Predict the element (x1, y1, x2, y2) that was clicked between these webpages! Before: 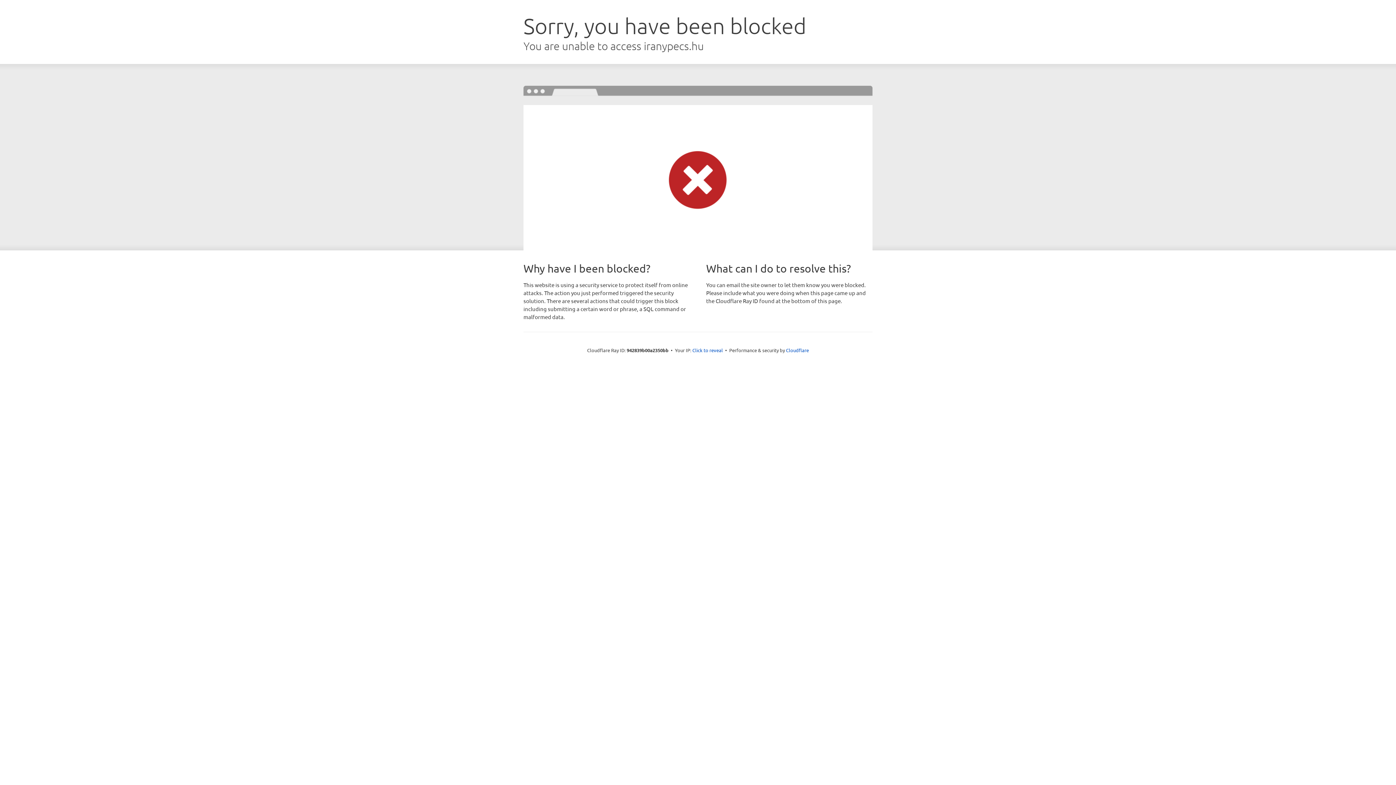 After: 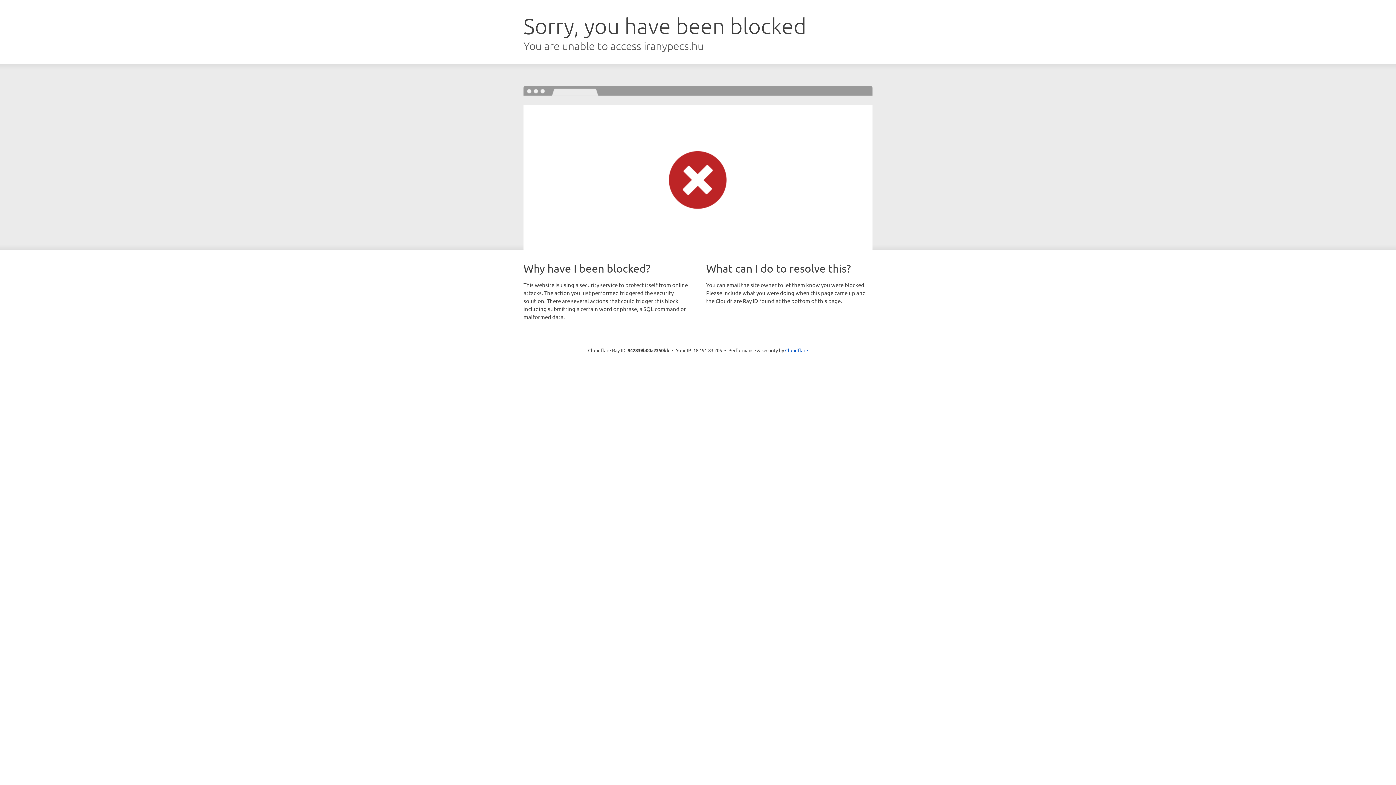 Action: bbox: (692, 346, 723, 353) label: Click to reveal